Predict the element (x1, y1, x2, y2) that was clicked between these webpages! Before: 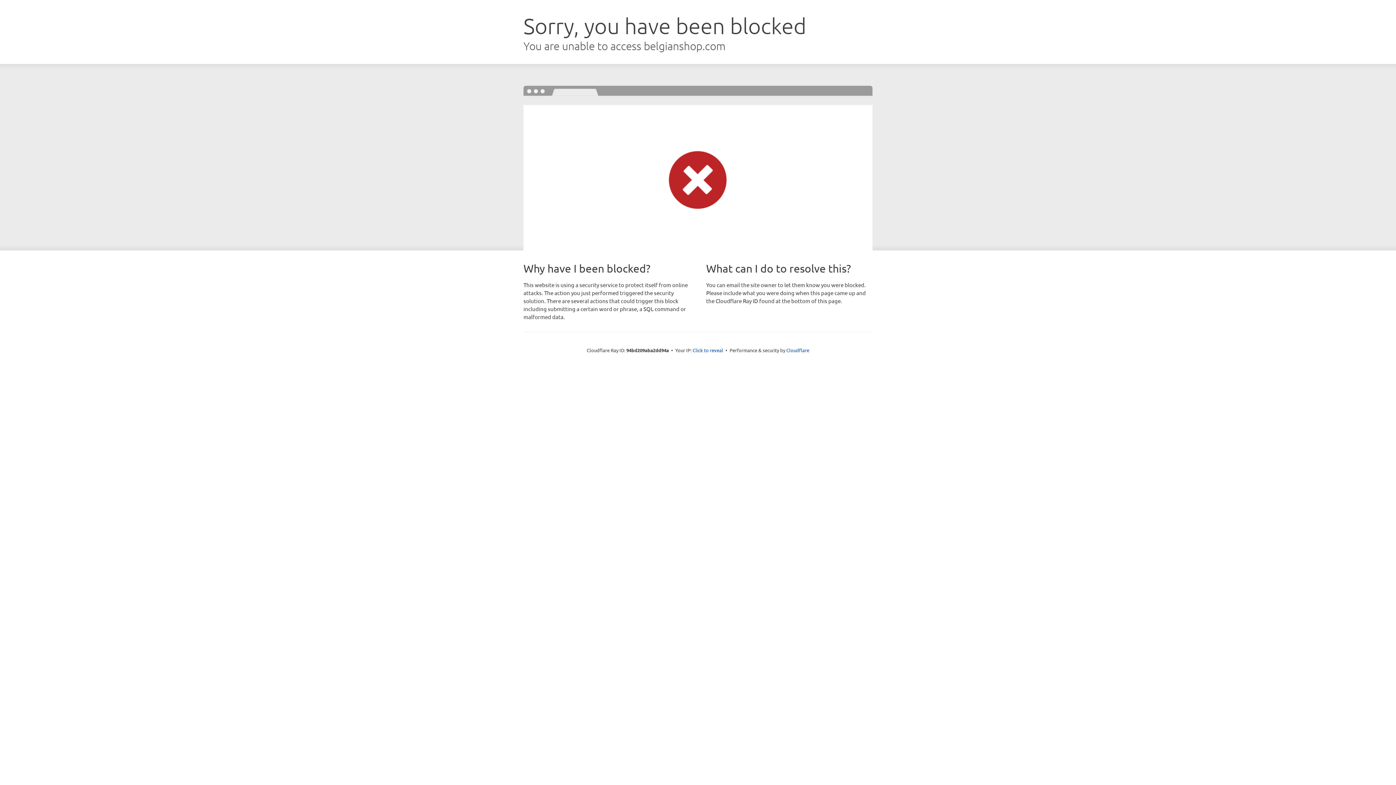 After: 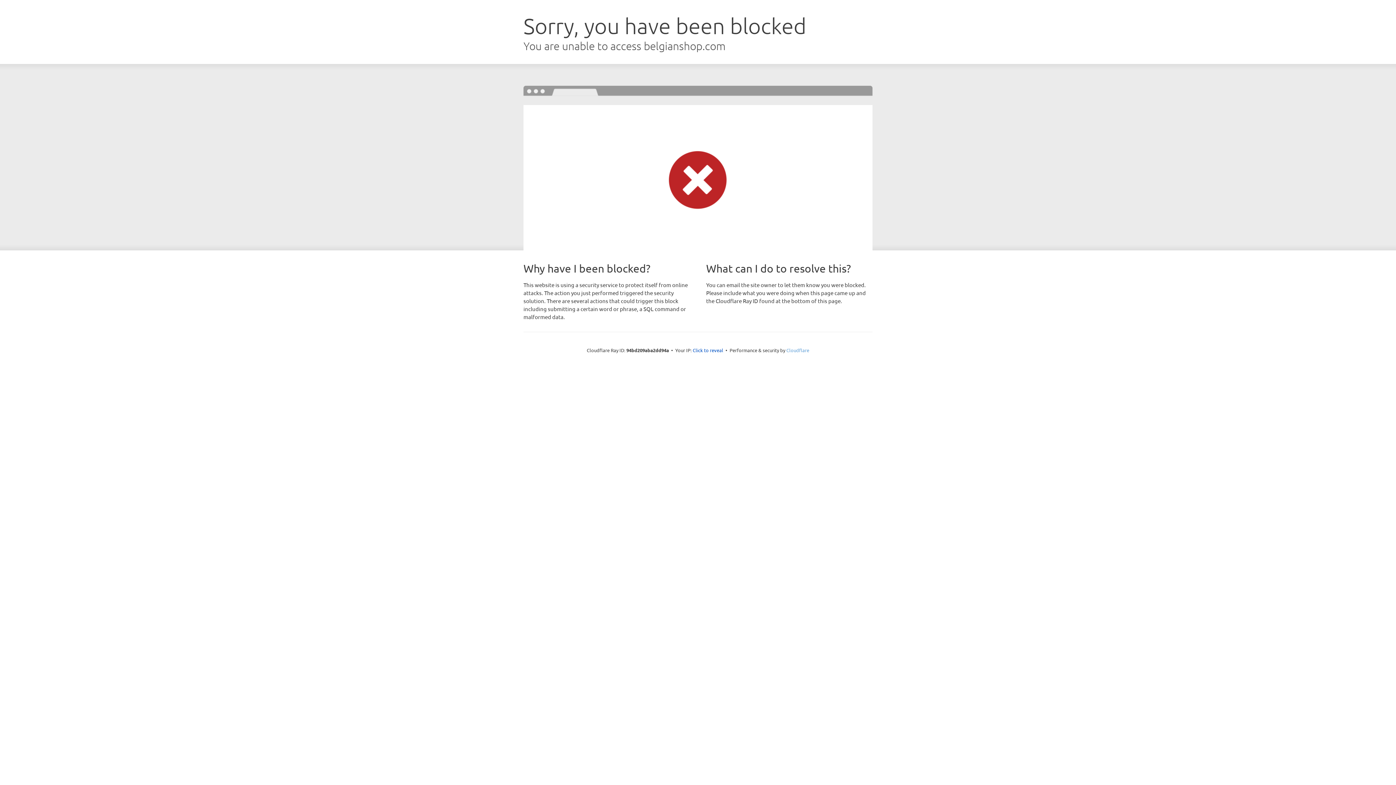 Action: label: Cloudflare bbox: (786, 347, 809, 353)